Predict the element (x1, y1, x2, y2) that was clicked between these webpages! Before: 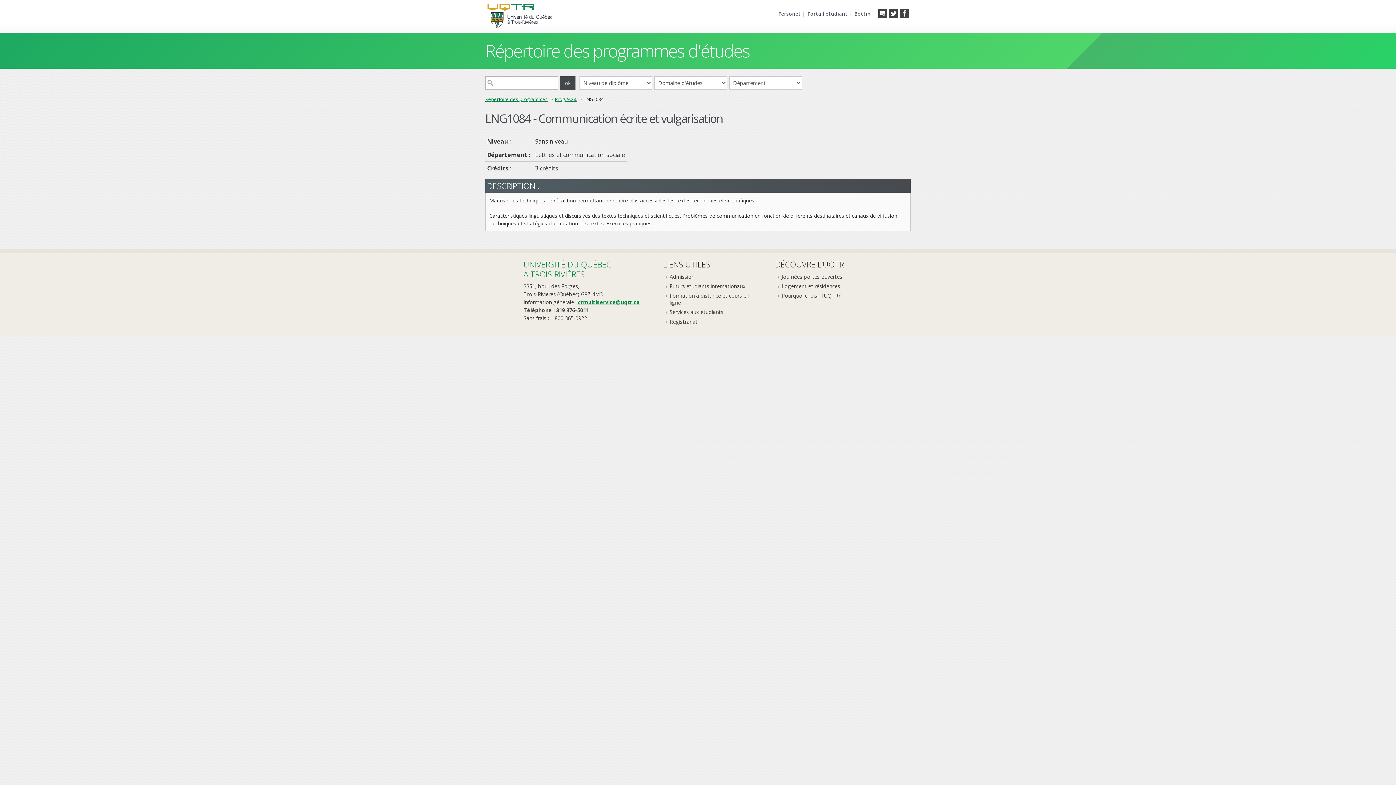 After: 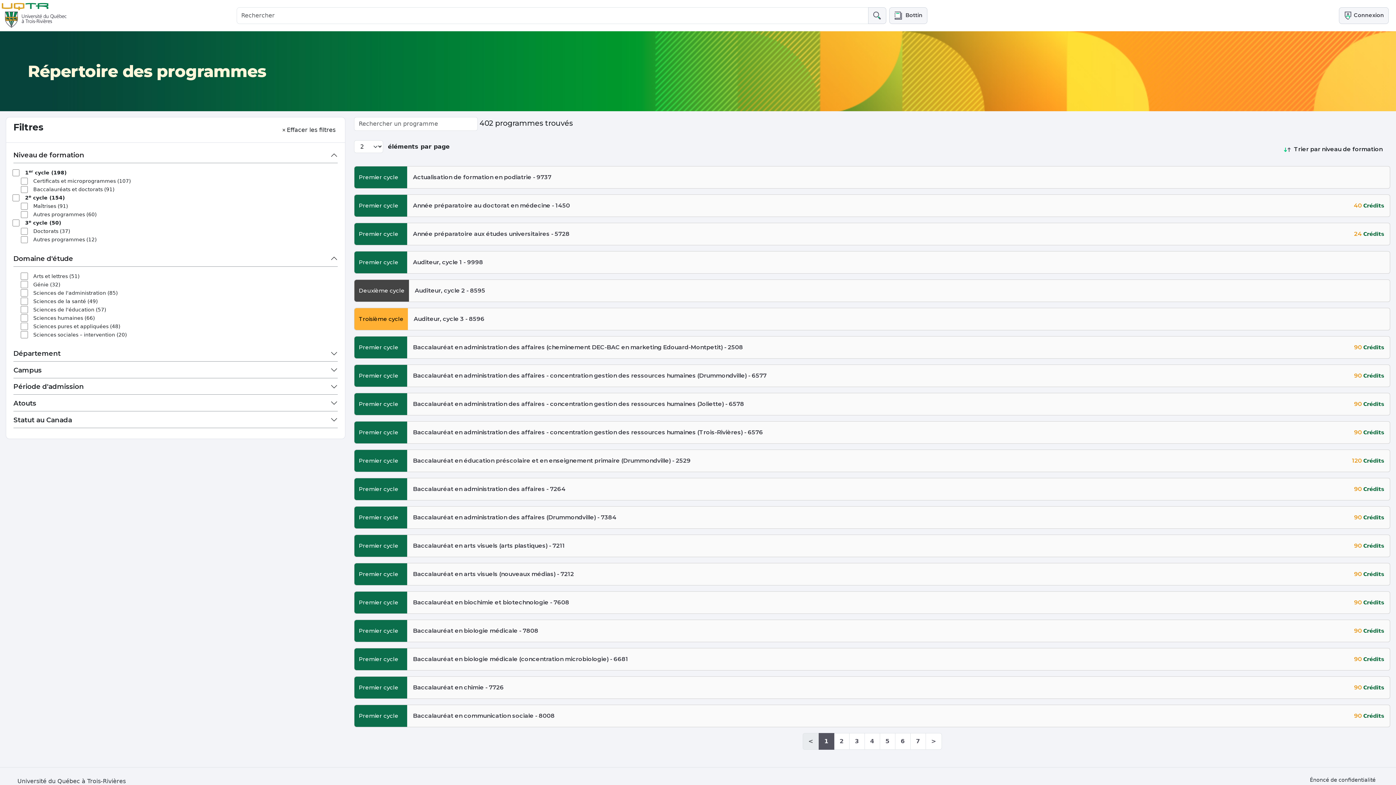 Action: label: Répertoire des programmes bbox: (485, 96, 548, 102)